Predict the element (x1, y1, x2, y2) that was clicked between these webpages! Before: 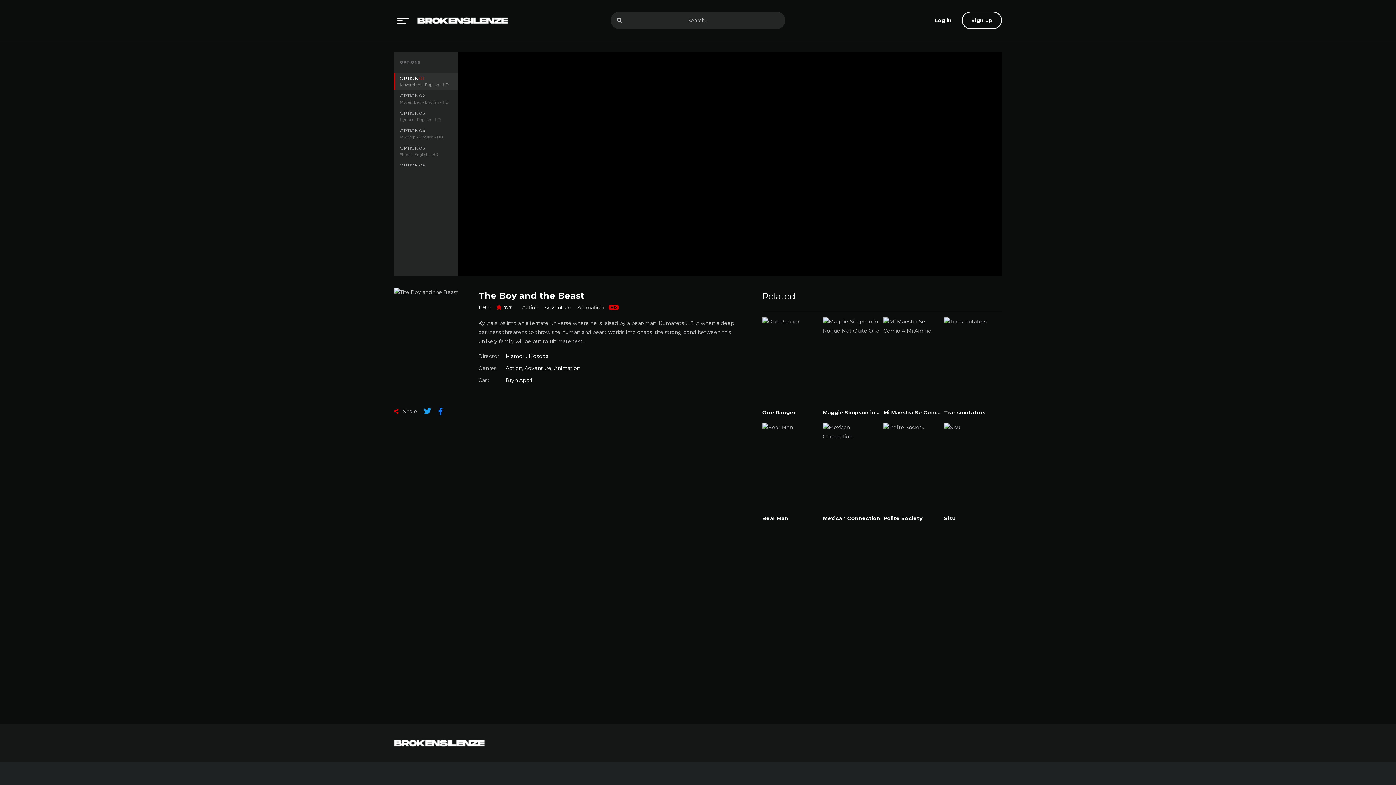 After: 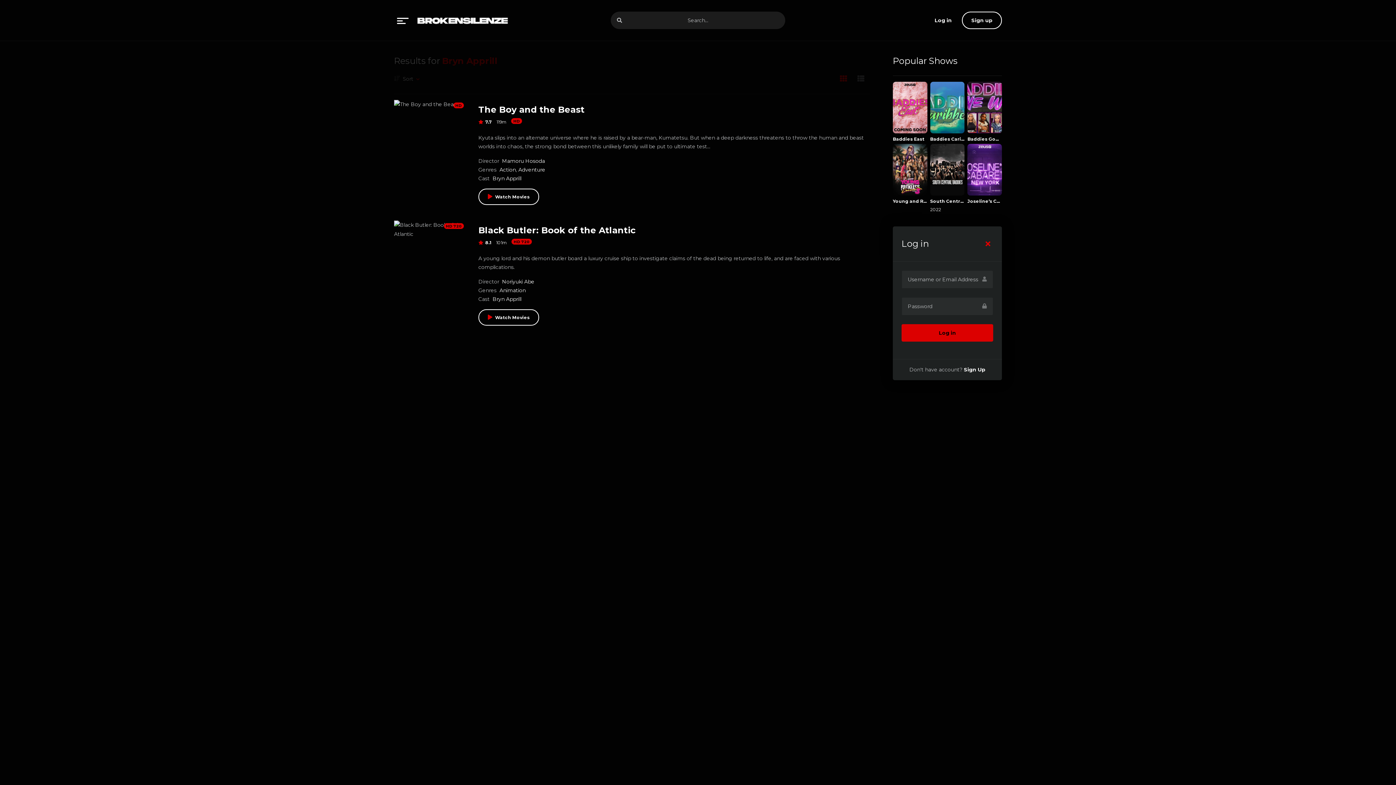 Action: label: Bryn Apprill bbox: (505, 377, 534, 383)